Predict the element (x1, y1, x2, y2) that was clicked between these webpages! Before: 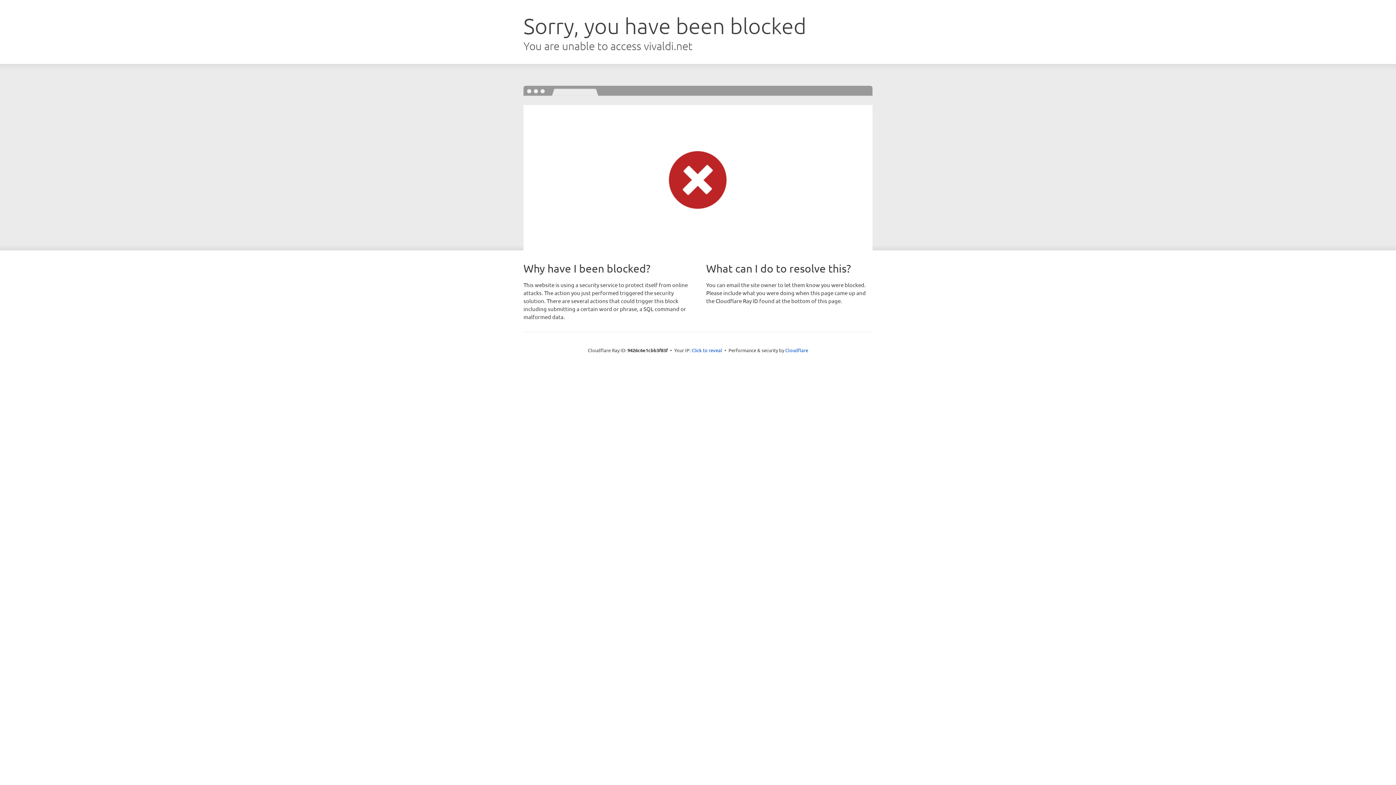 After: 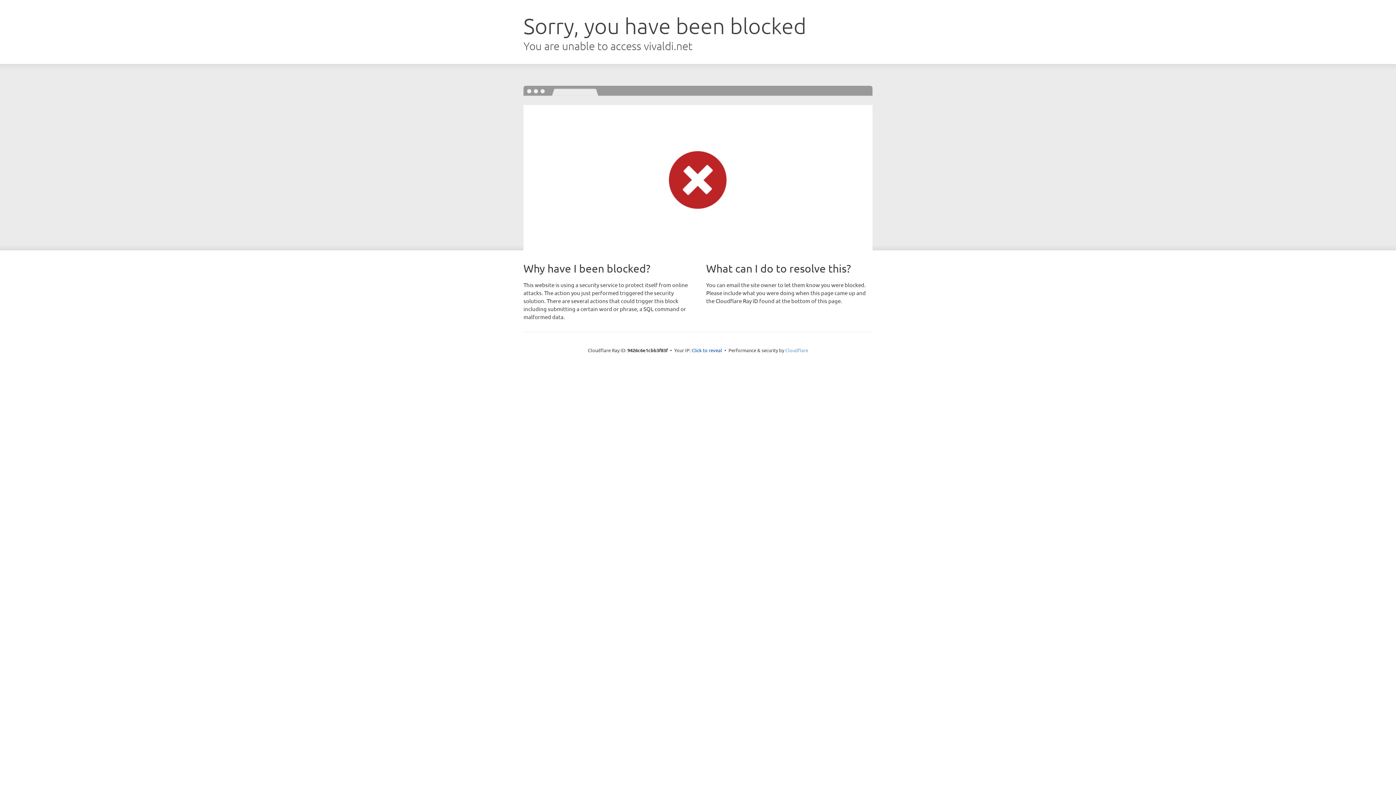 Action: label: Cloudflare bbox: (785, 347, 808, 353)